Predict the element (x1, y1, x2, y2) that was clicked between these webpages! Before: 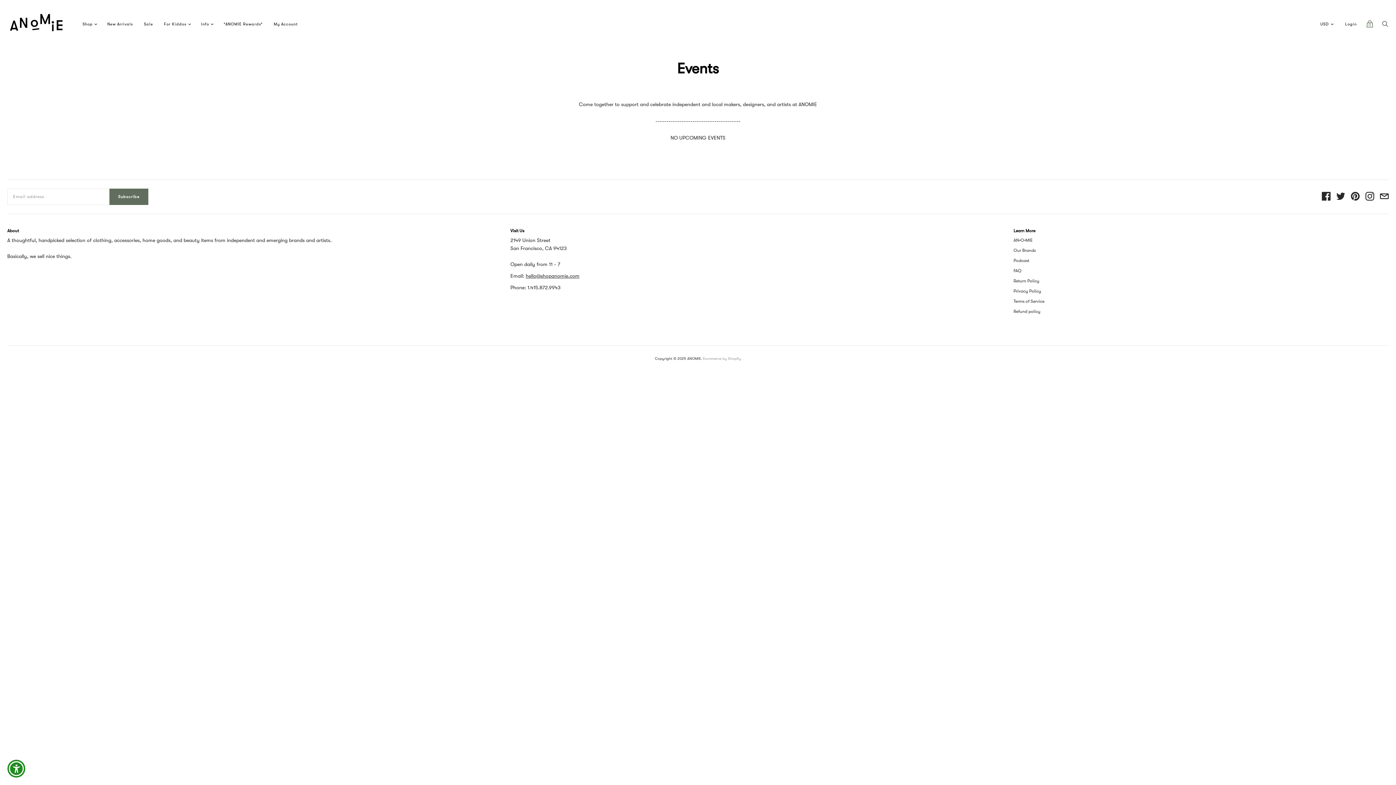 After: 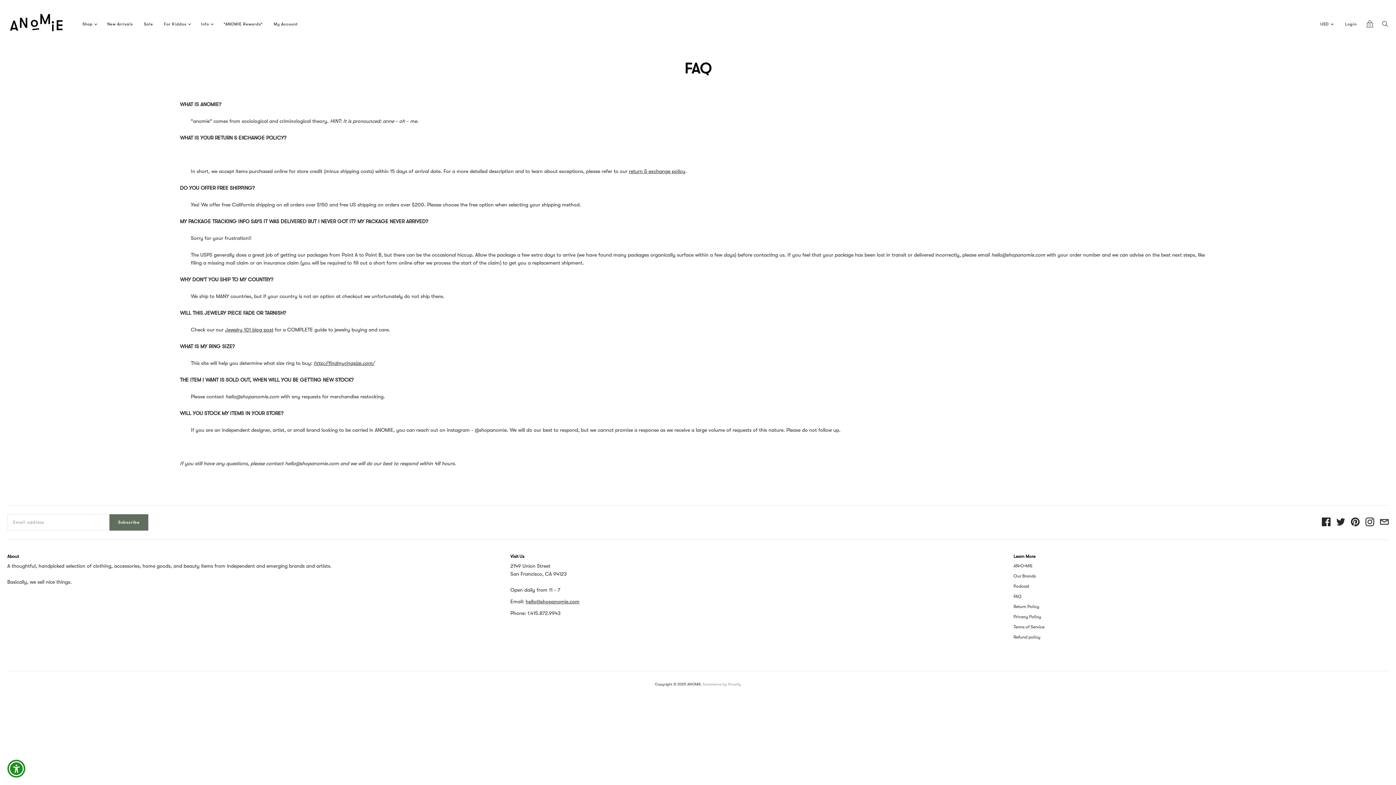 Action: bbox: (1013, 268, 1021, 273) label: FAQ